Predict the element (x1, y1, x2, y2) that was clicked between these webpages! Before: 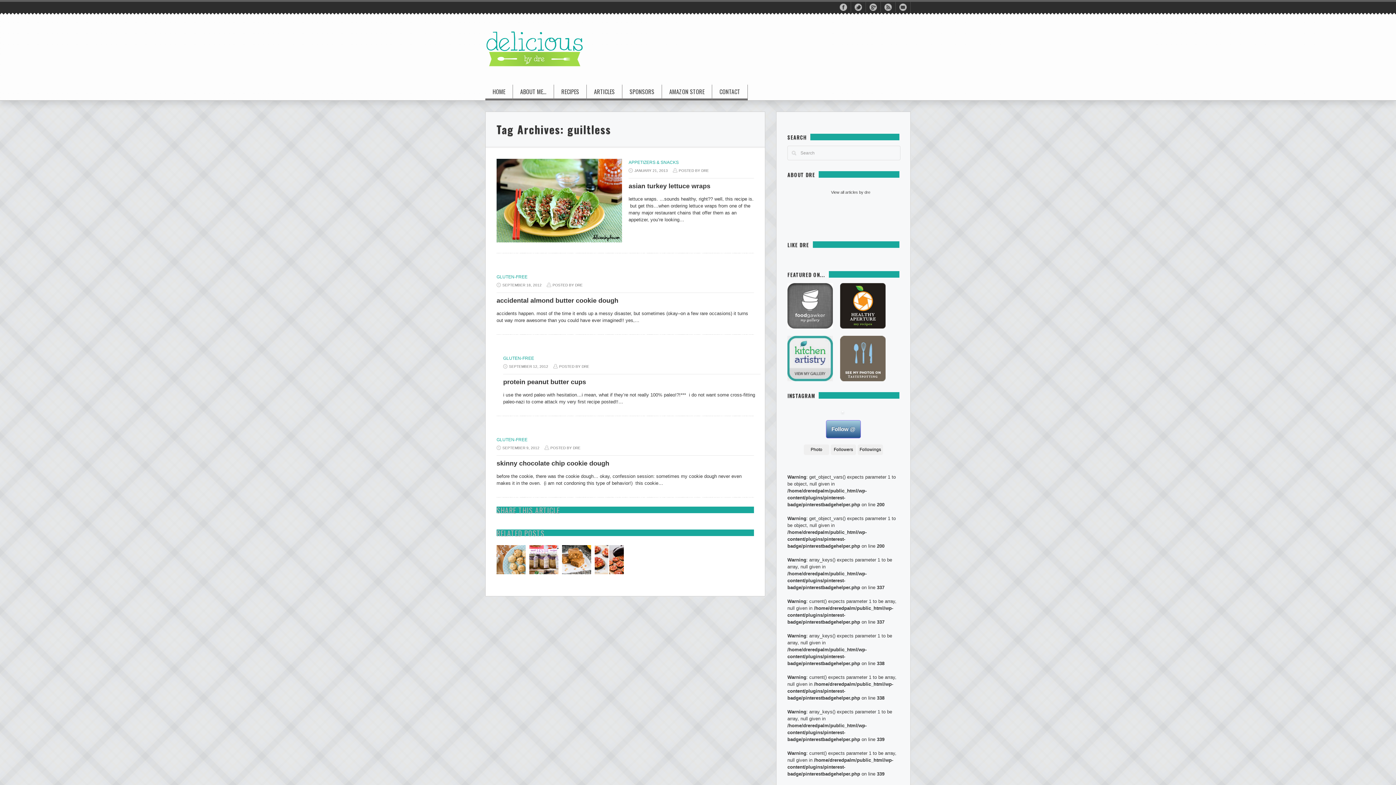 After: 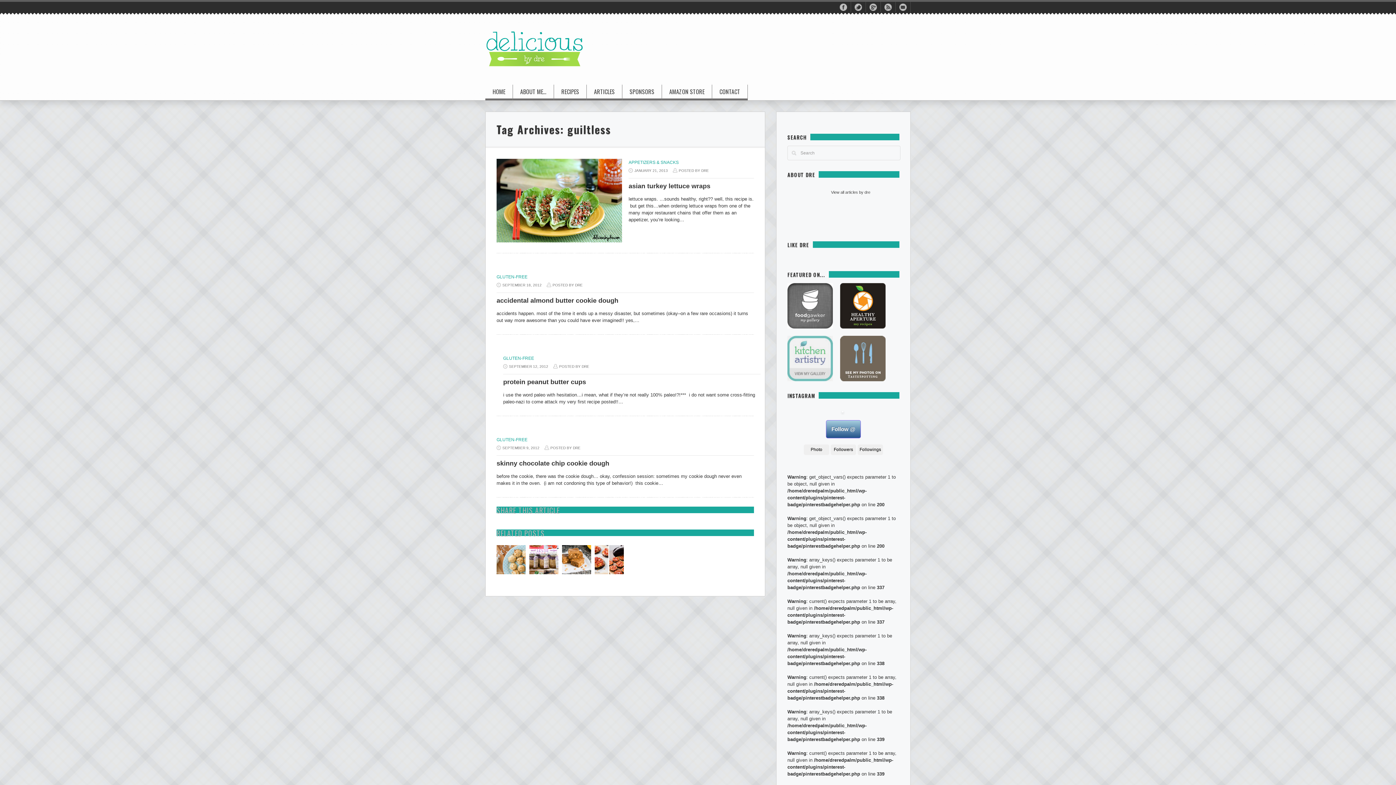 Action: bbox: (787, 355, 833, 361)